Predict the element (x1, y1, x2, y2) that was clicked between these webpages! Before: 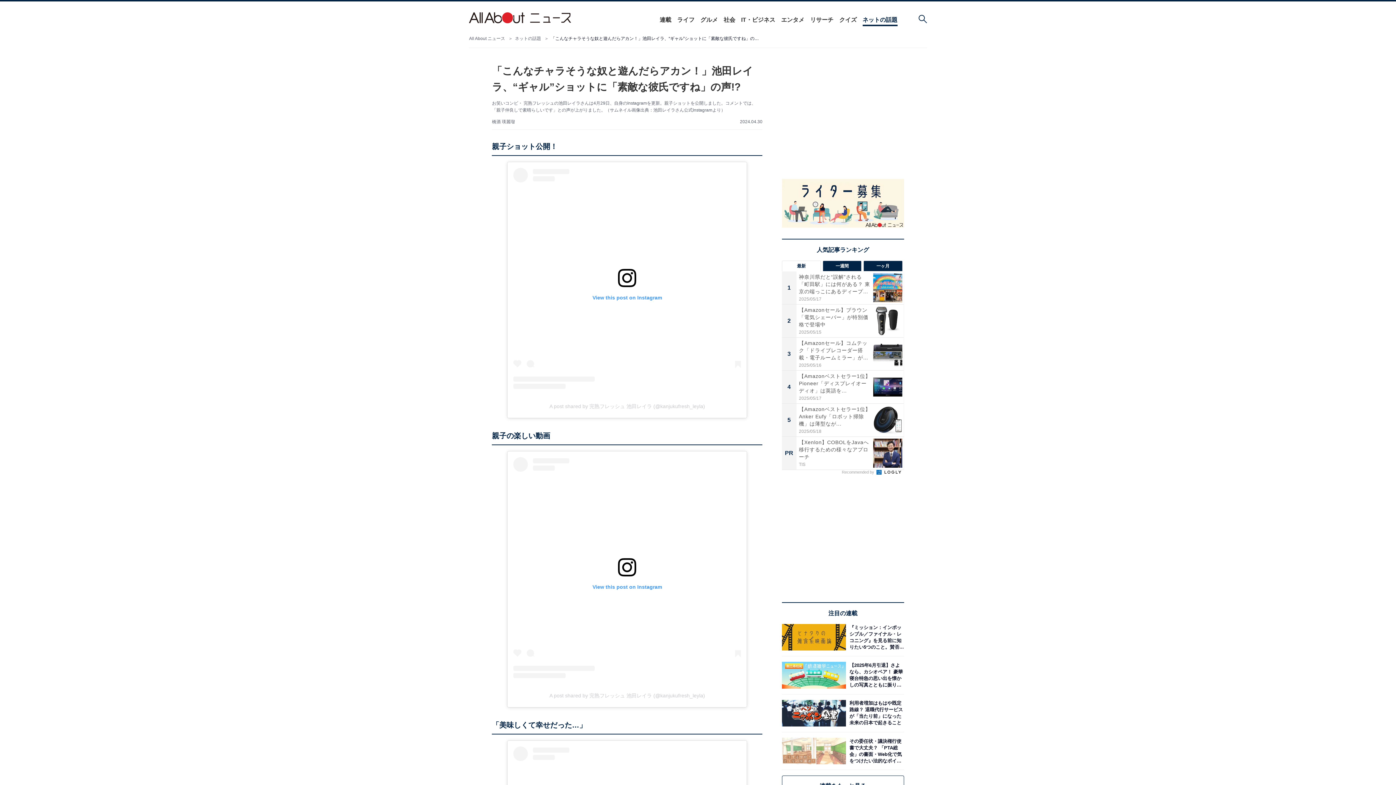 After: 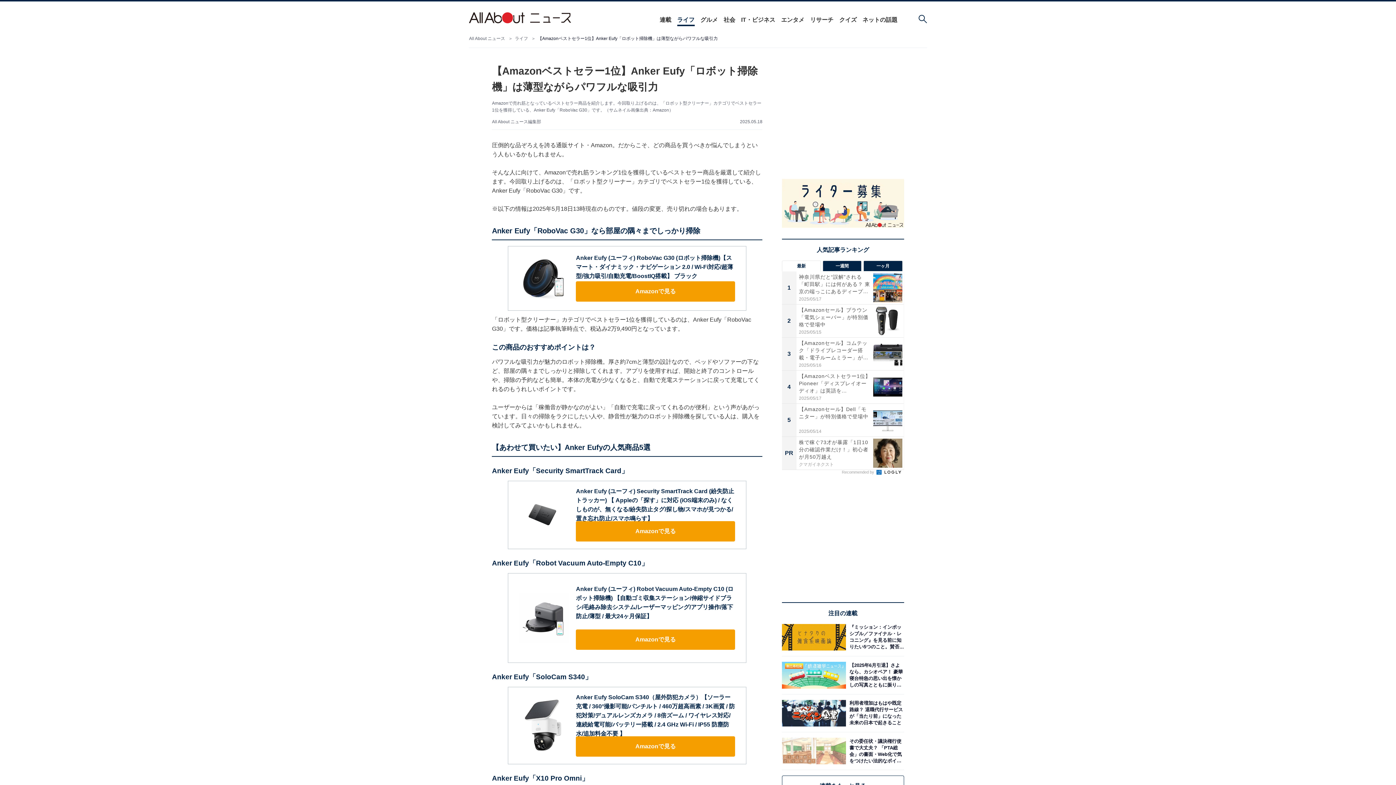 Action: bbox: (782, 403, 904, 436) label: 5
【Amazonベストセラー1位】Anker Eufy「ロボット掃除機」は薄型なが...
2025/05/18